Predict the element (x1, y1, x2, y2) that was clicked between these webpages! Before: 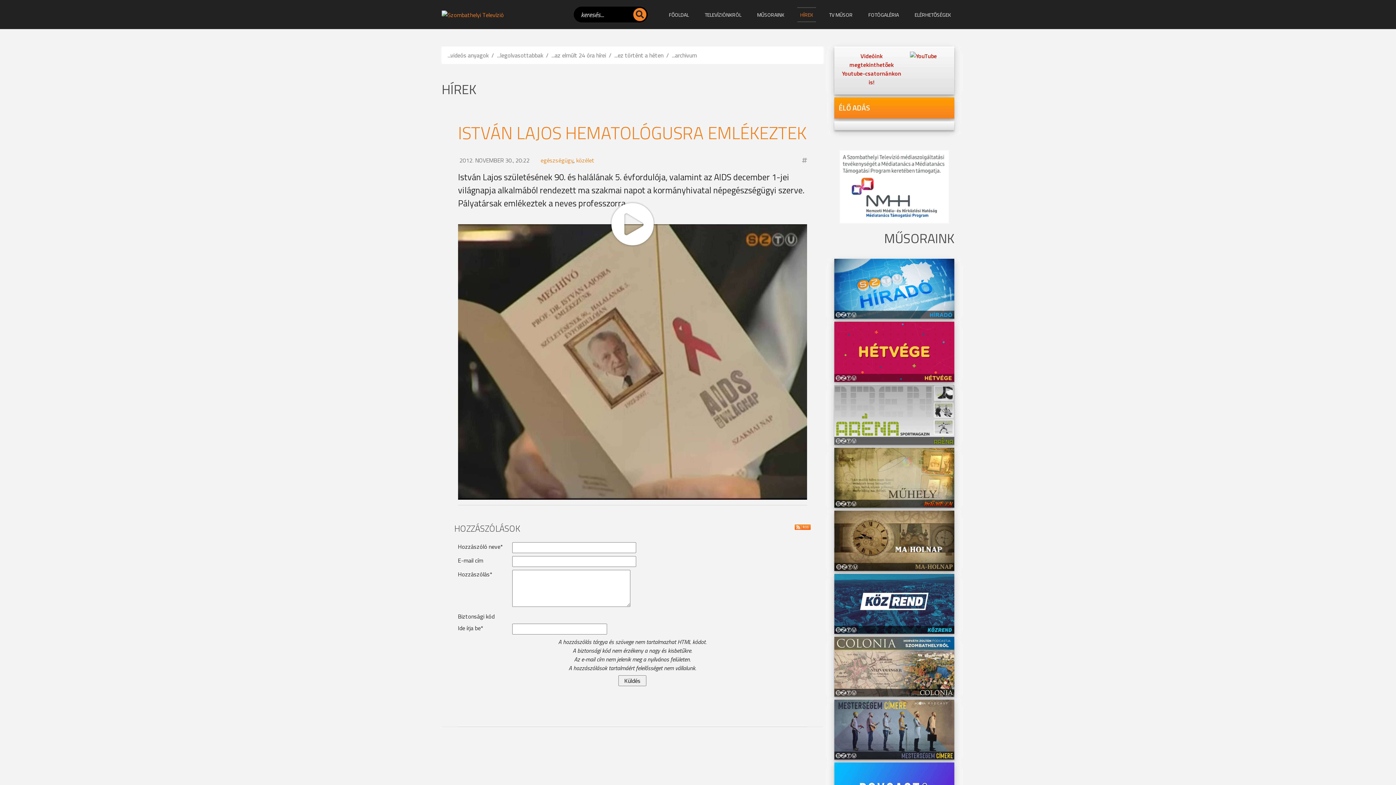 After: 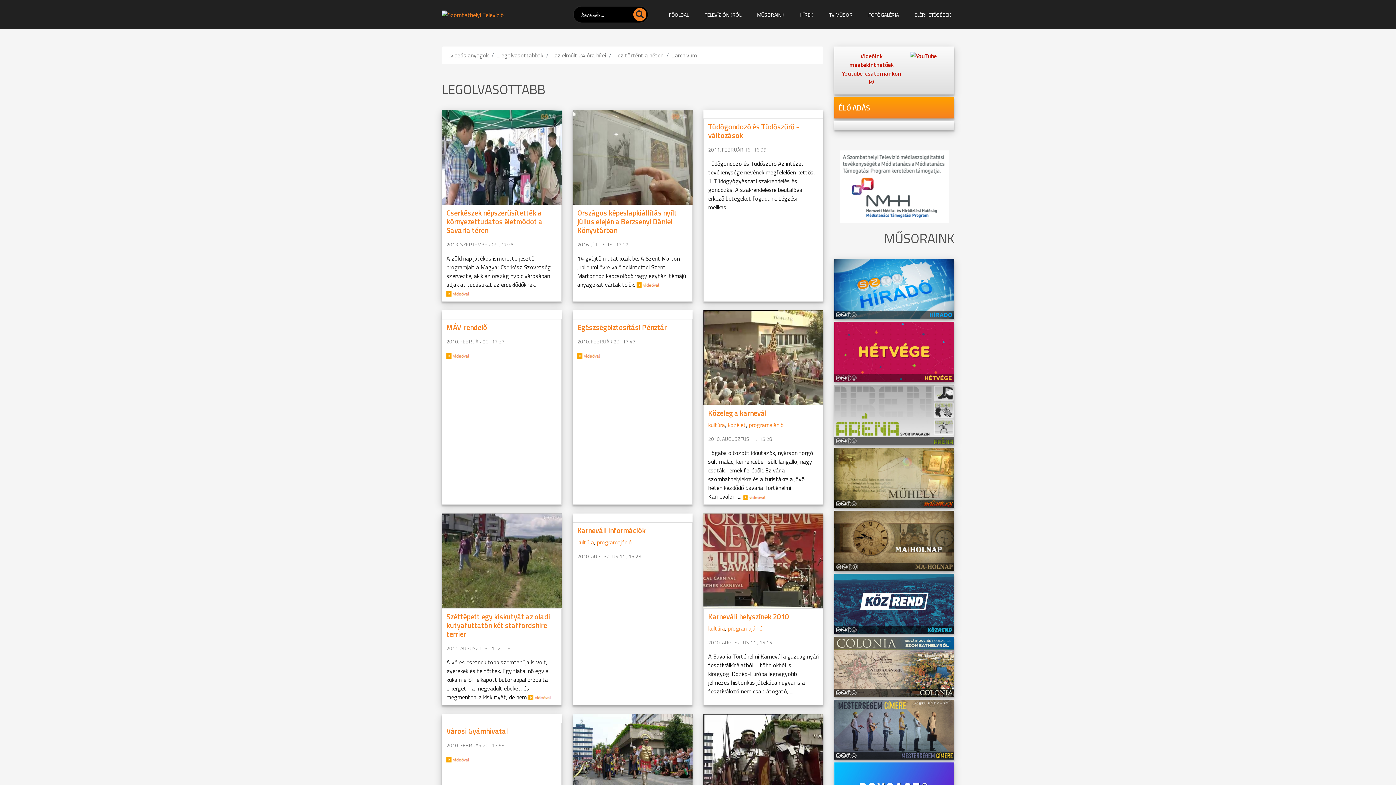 Action: bbox: (497, 50, 543, 59) label: ...legolvasottabbak